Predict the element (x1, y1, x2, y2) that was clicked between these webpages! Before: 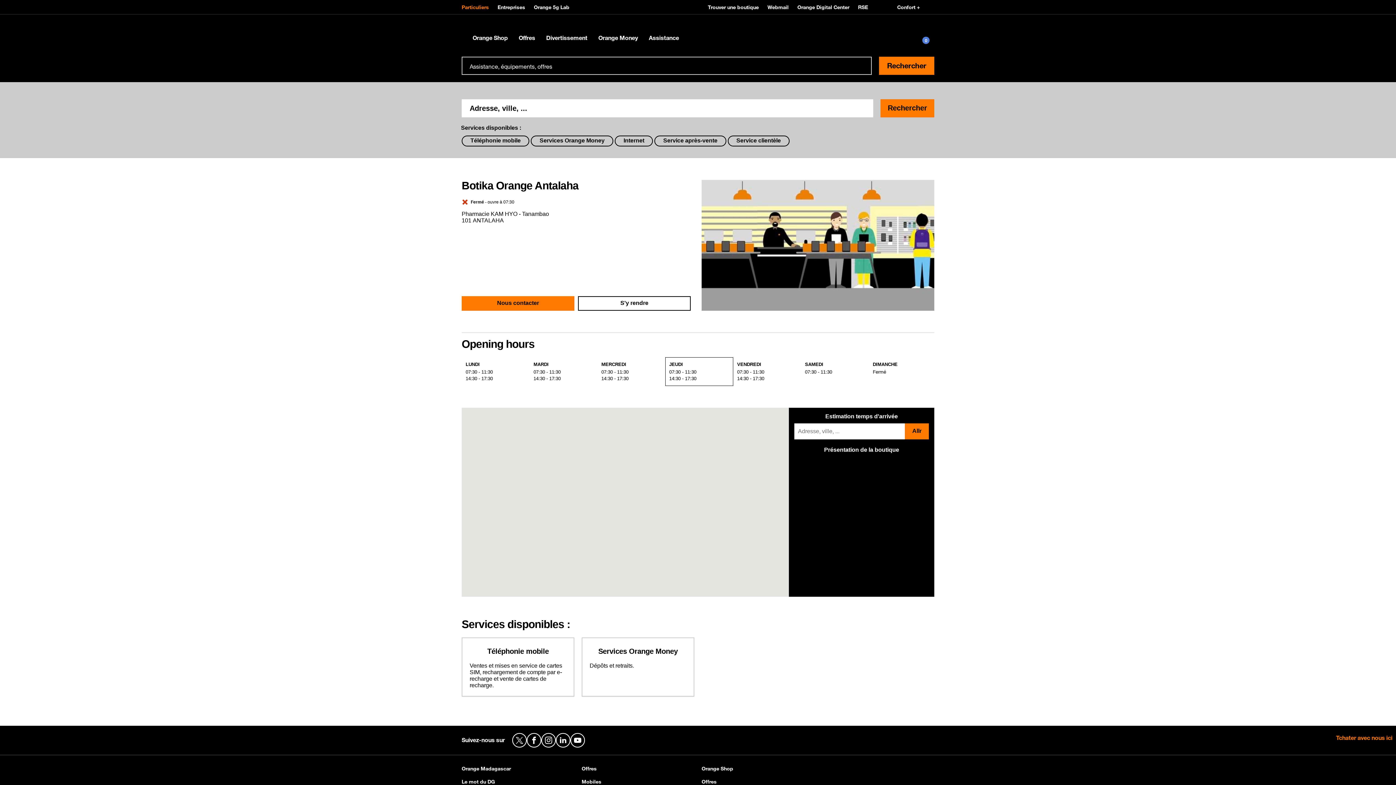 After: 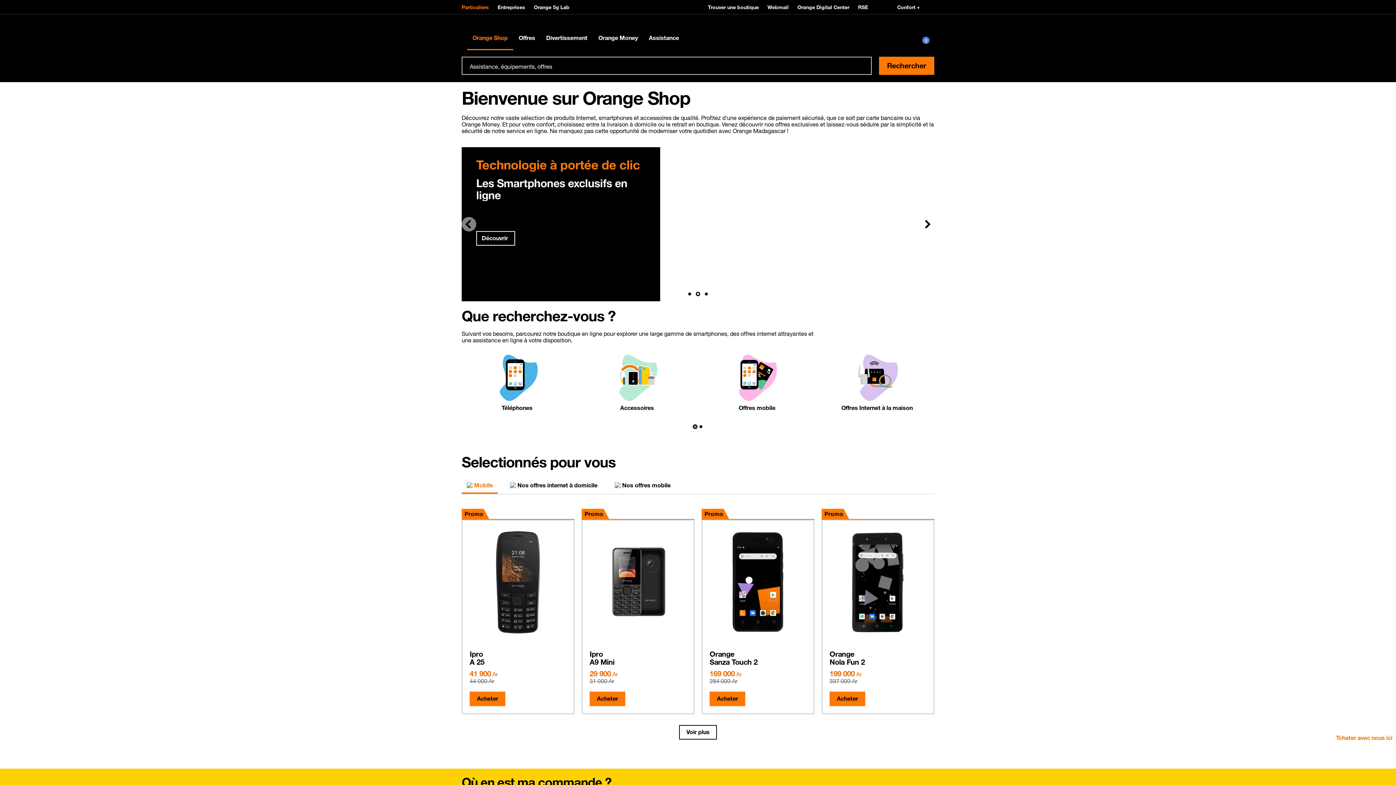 Action: label: Orange Shop bbox: (461, 14, 513, 50)